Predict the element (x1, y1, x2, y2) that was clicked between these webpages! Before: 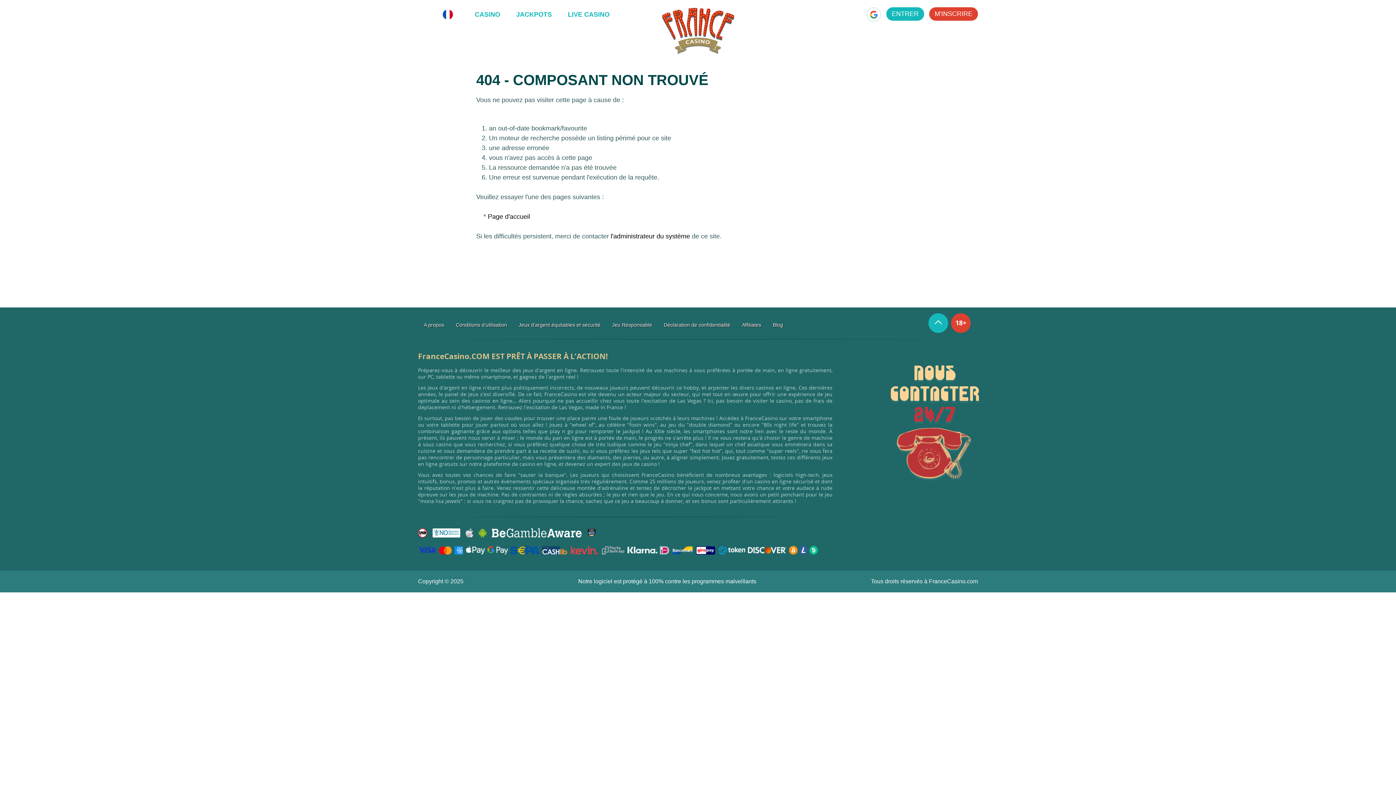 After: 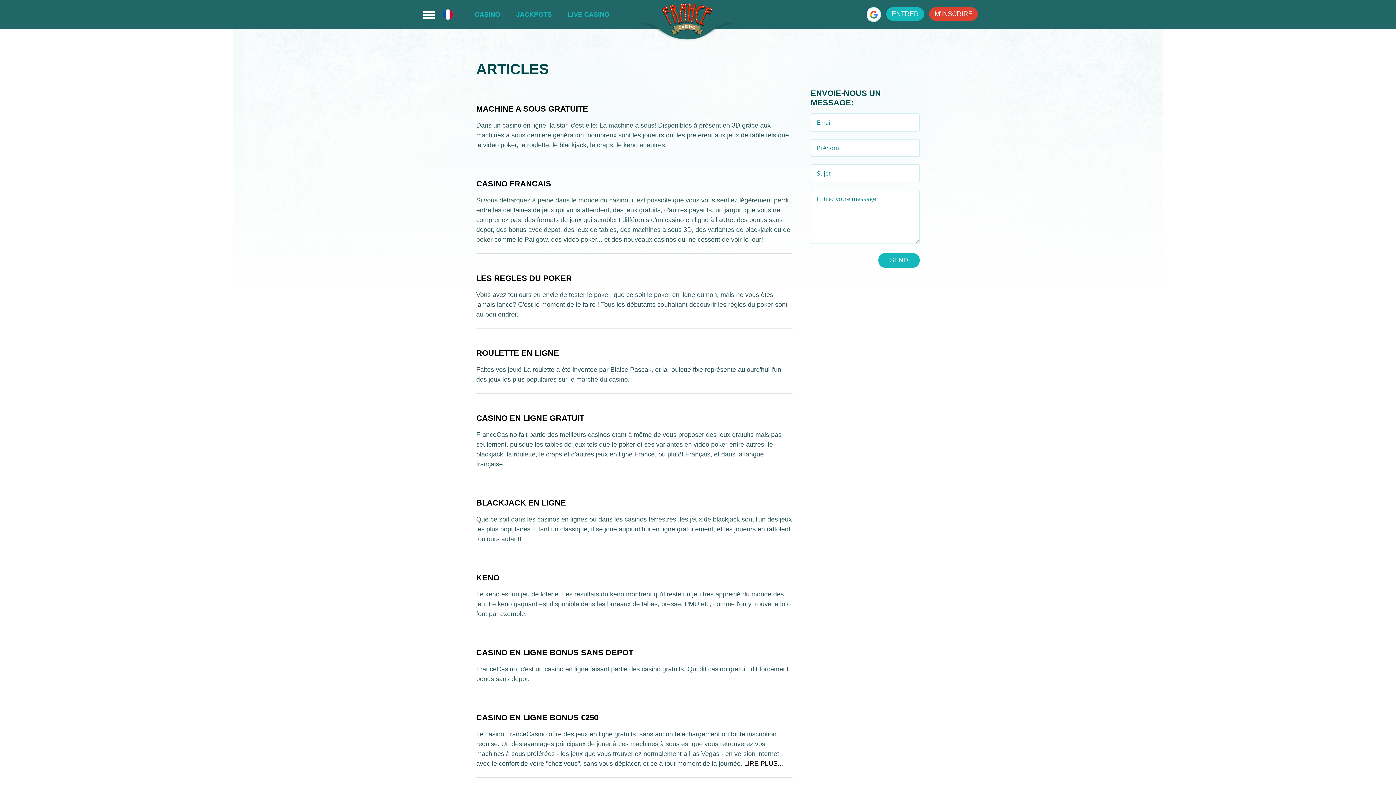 Action: bbox: (767, 316, 789, 333) label: Blog